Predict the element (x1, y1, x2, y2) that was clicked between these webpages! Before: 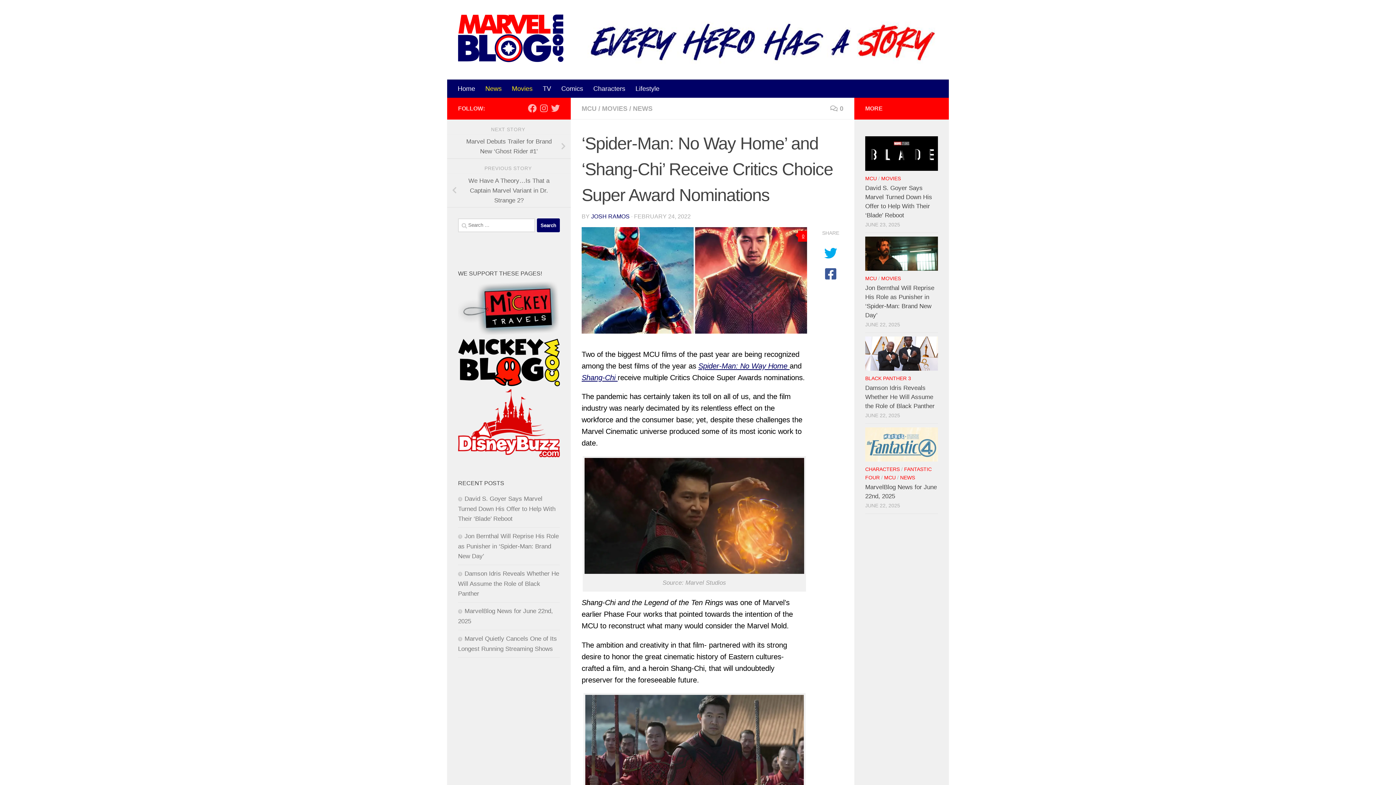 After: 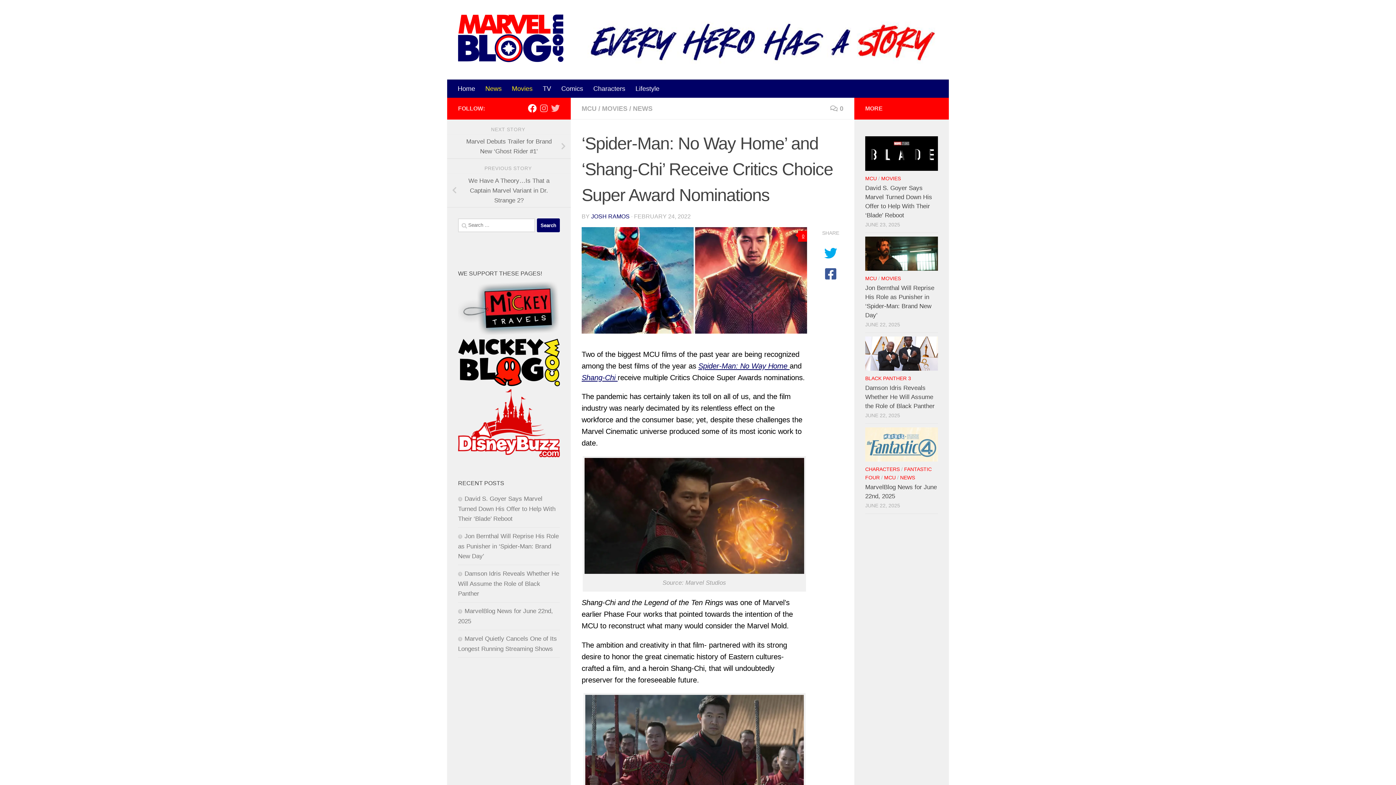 Action: bbox: (528, 104, 536, 112) label: Follow us on Facebook